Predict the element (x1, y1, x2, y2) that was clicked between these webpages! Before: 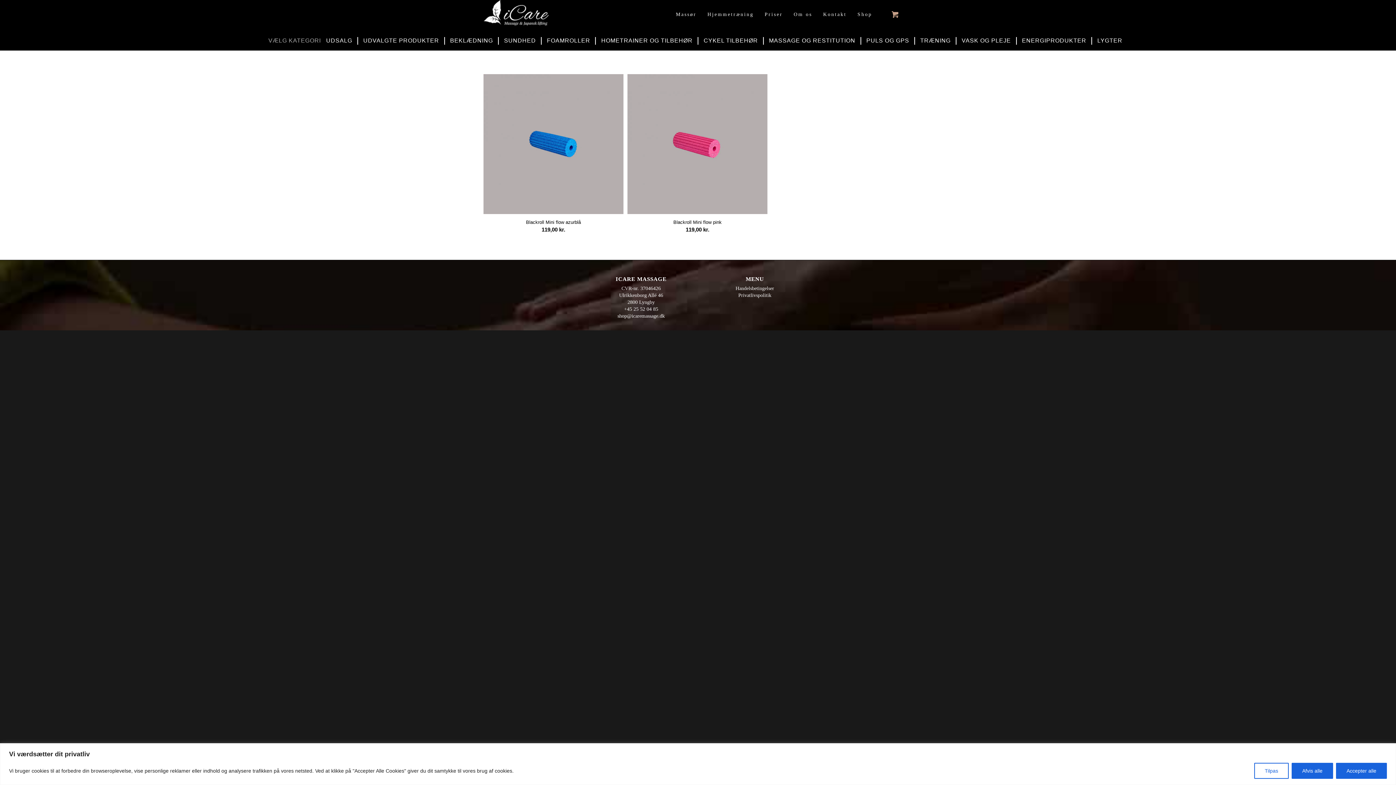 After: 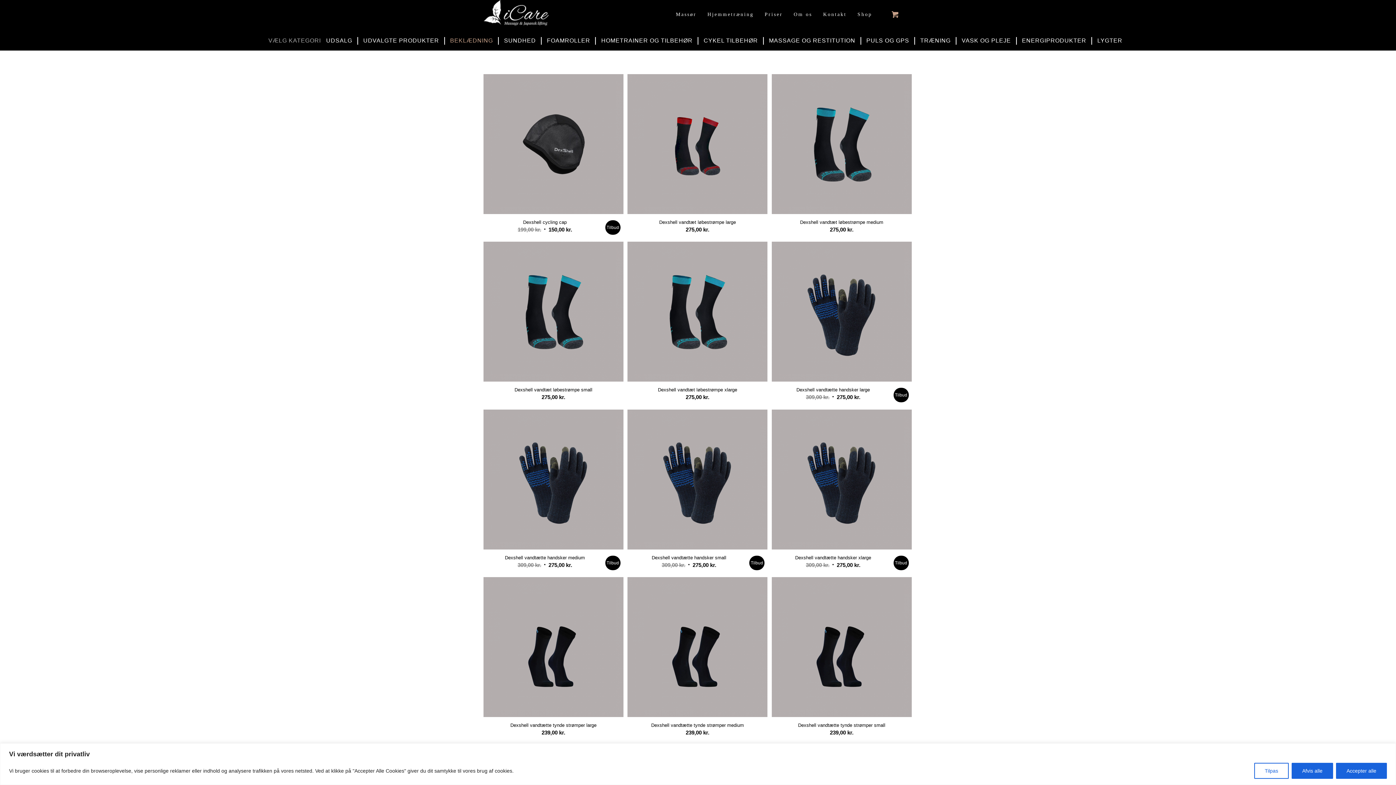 Action: bbox: (450, 37, 493, 43) label: BEKLÆDNING